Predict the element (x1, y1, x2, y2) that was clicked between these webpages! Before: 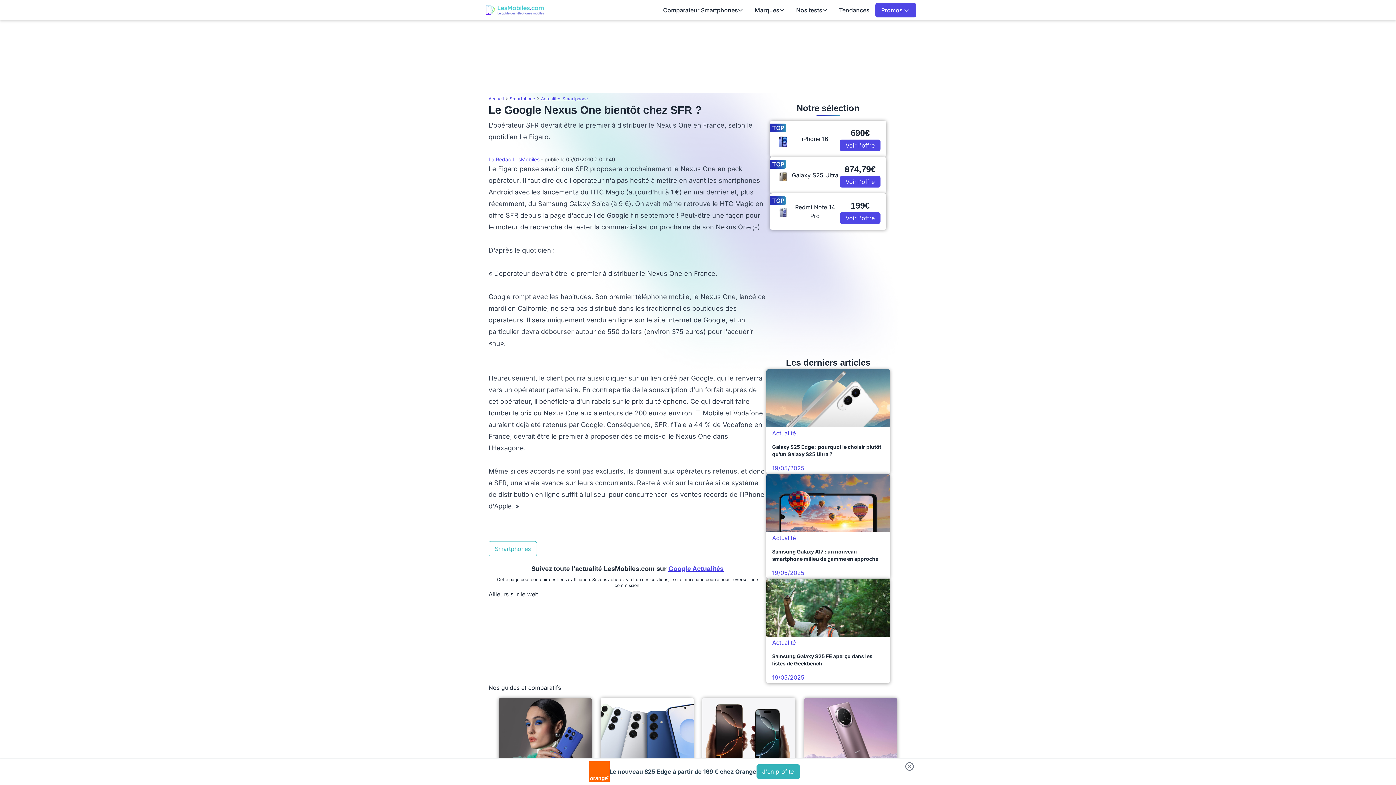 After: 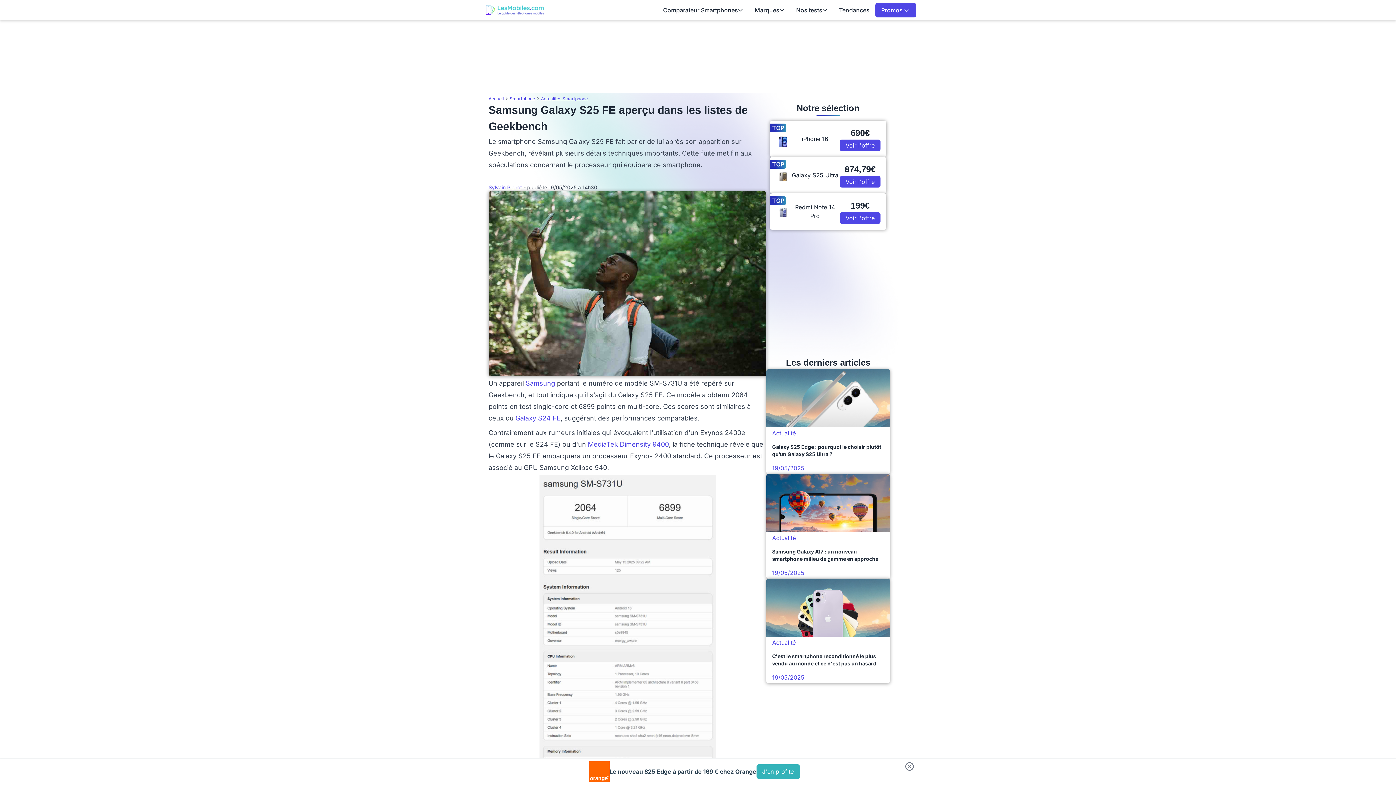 Action: label: Actualité

Samsung Galaxy S25 FE aperçu dans les listes de Geekbench

19/05/2025 bbox: (766, 578, 890, 683)